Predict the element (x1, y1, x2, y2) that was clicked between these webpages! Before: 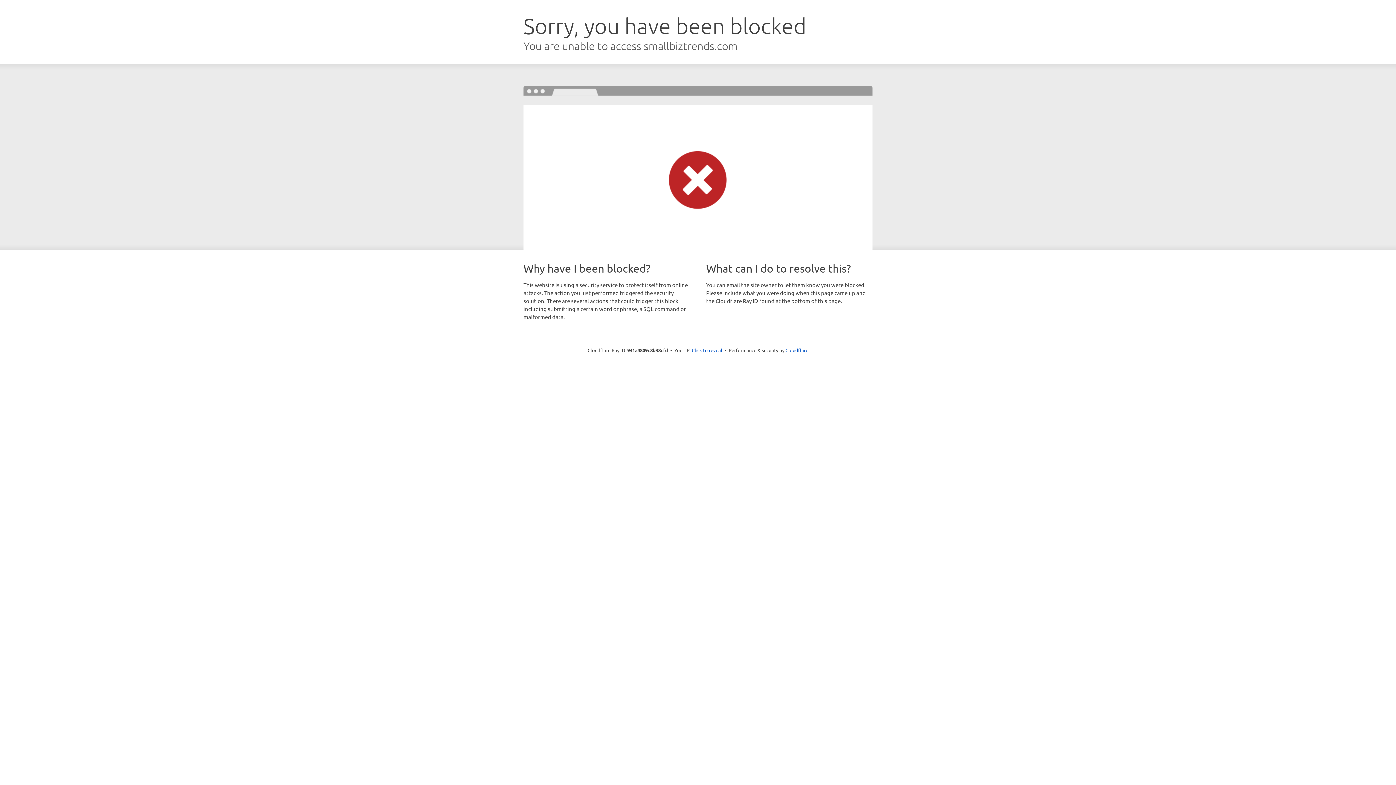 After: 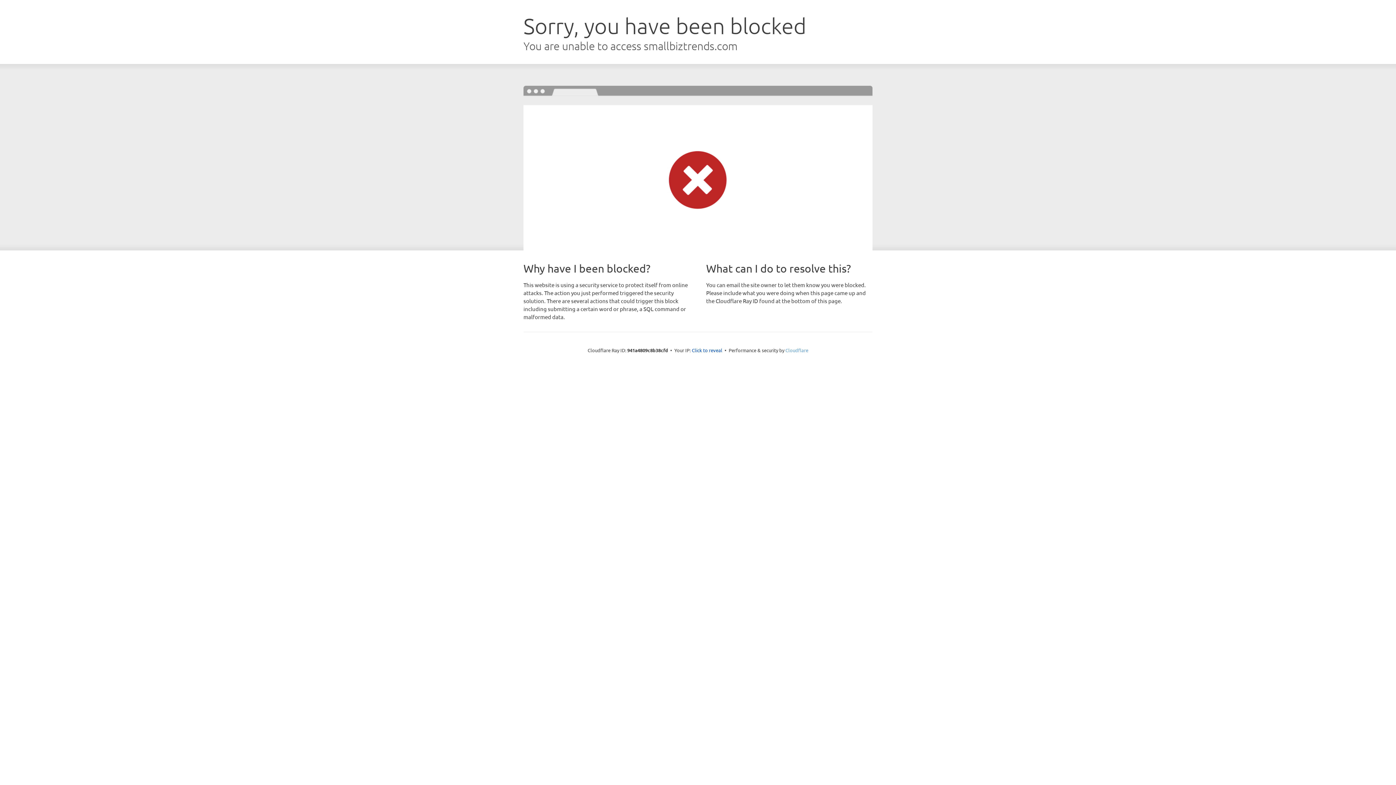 Action: label: Cloudflare bbox: (785, 347, 808, 353)